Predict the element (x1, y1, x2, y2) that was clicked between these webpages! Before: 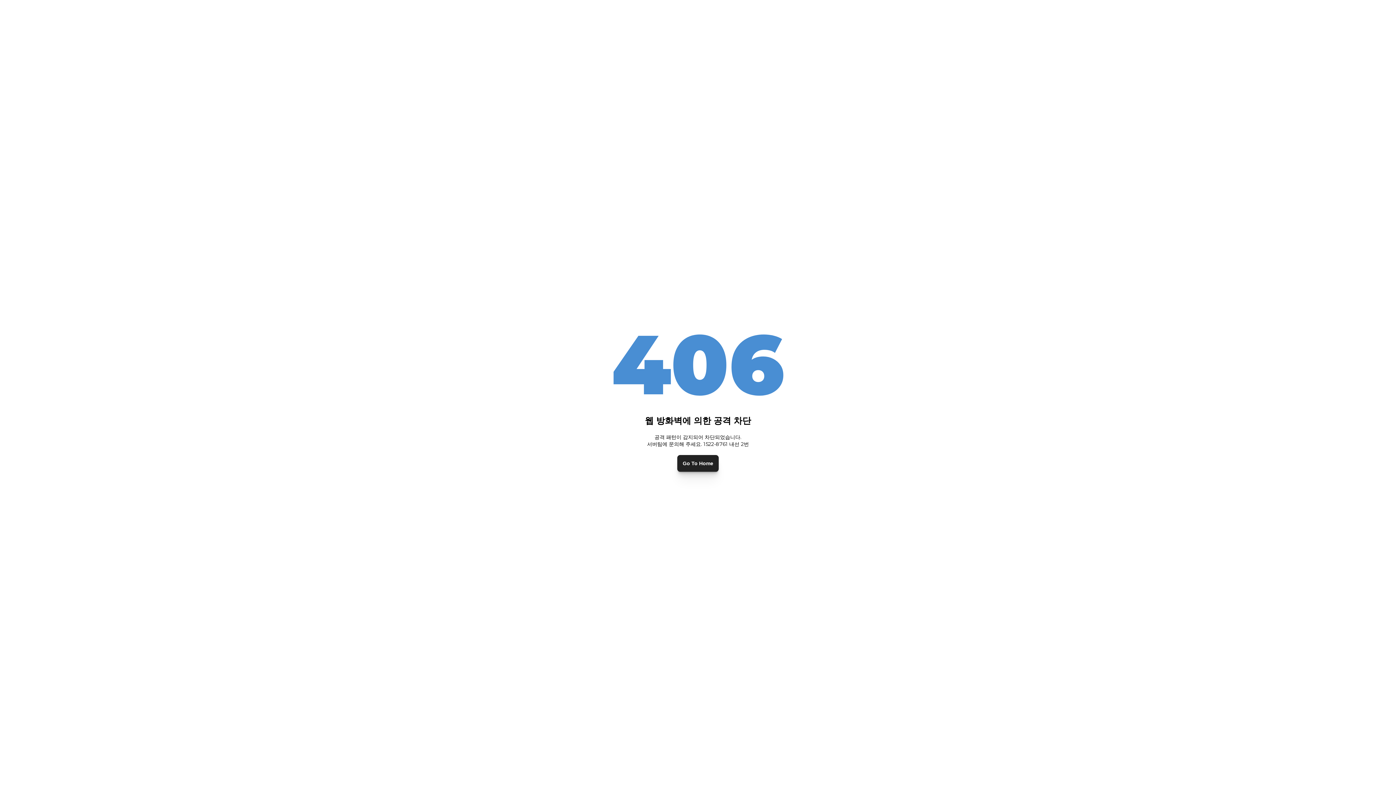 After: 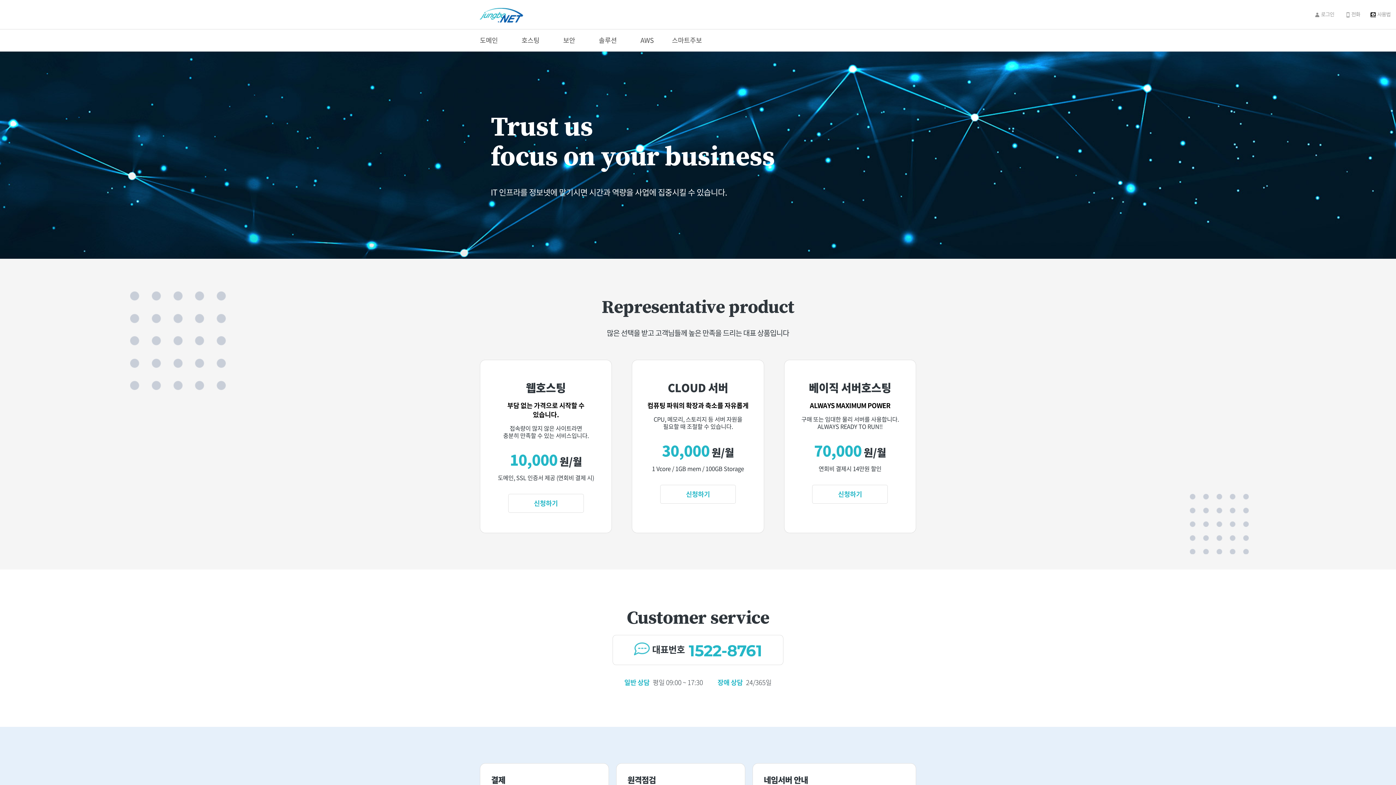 Action: bbox: (677, 455, 718, 471) label: Go To Home